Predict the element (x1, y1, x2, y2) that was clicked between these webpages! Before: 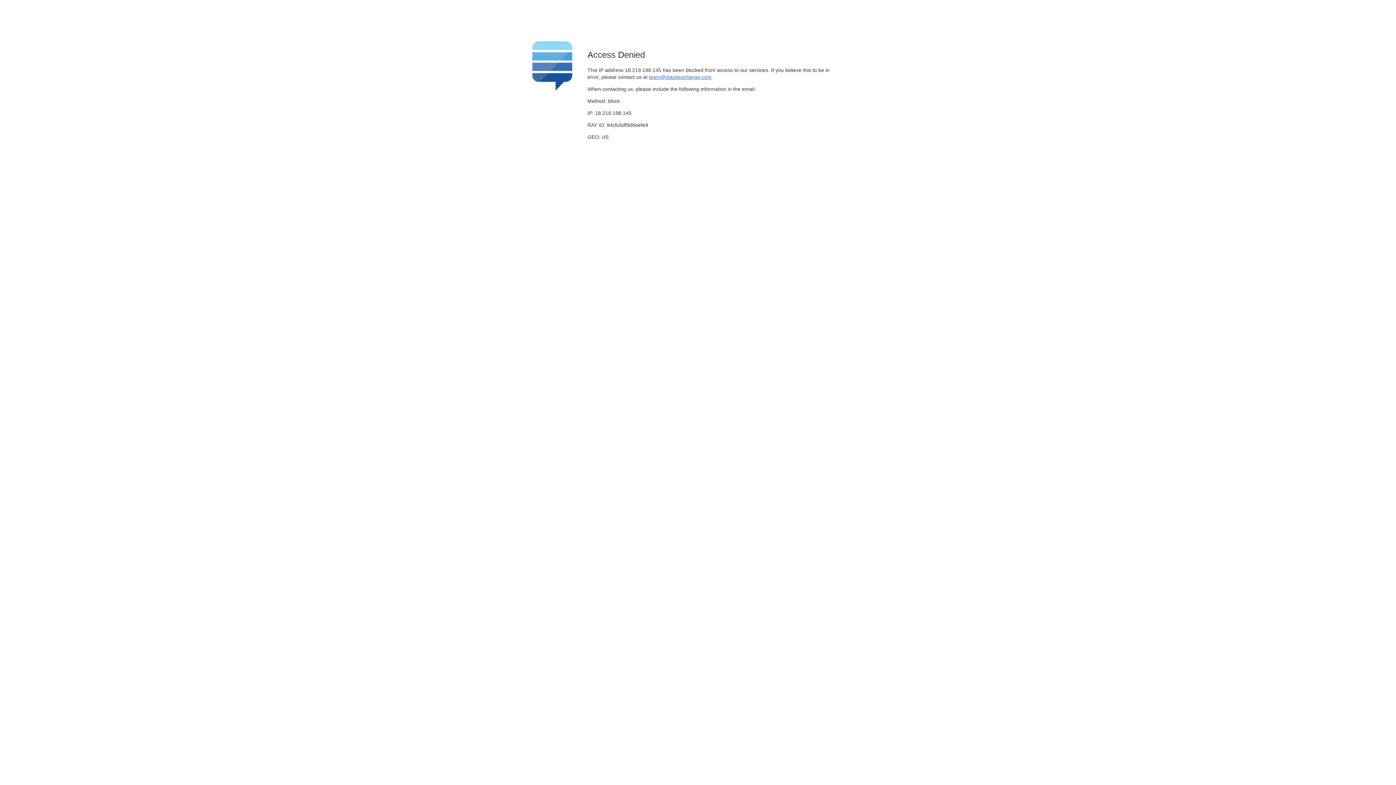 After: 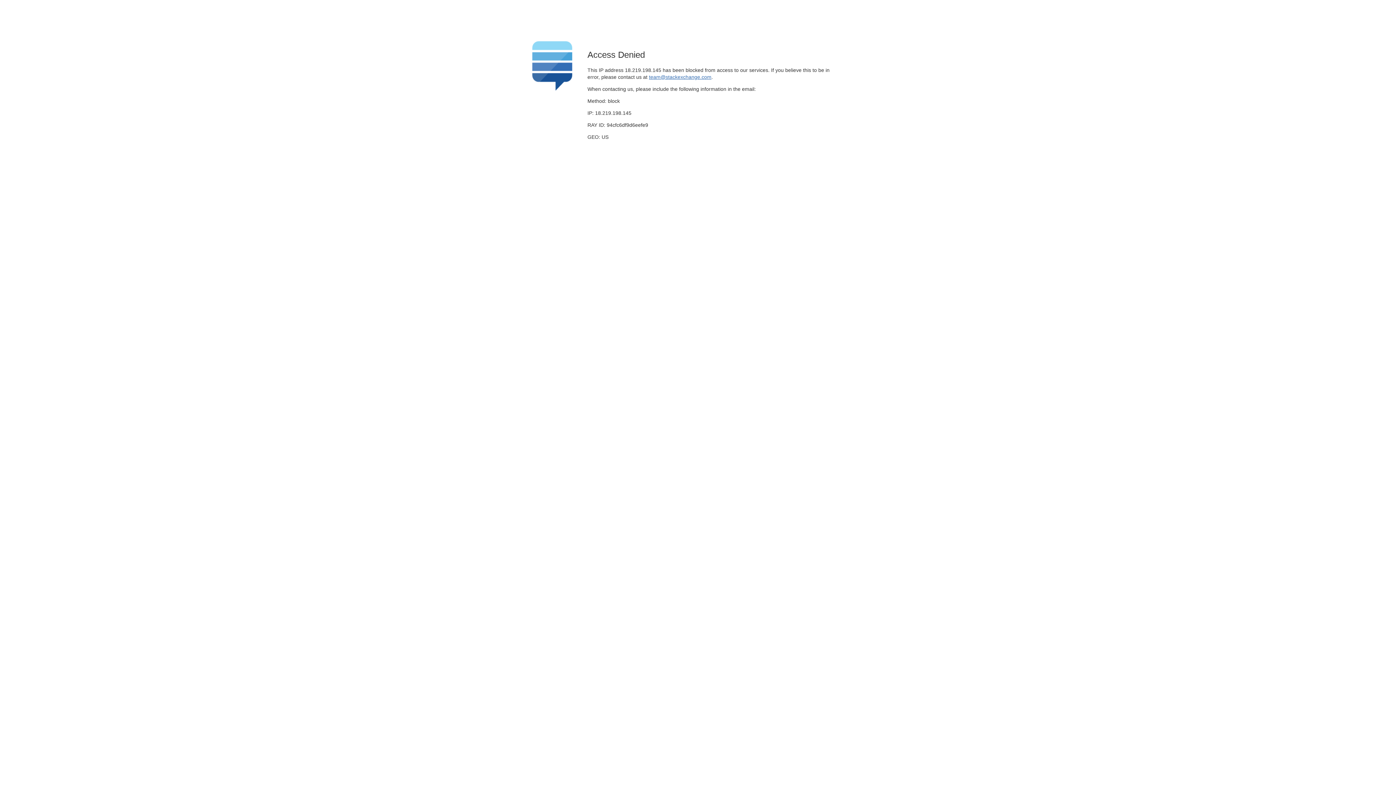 Action: label: team@stackexchange.com bbox: (649, 74, 711, 79)